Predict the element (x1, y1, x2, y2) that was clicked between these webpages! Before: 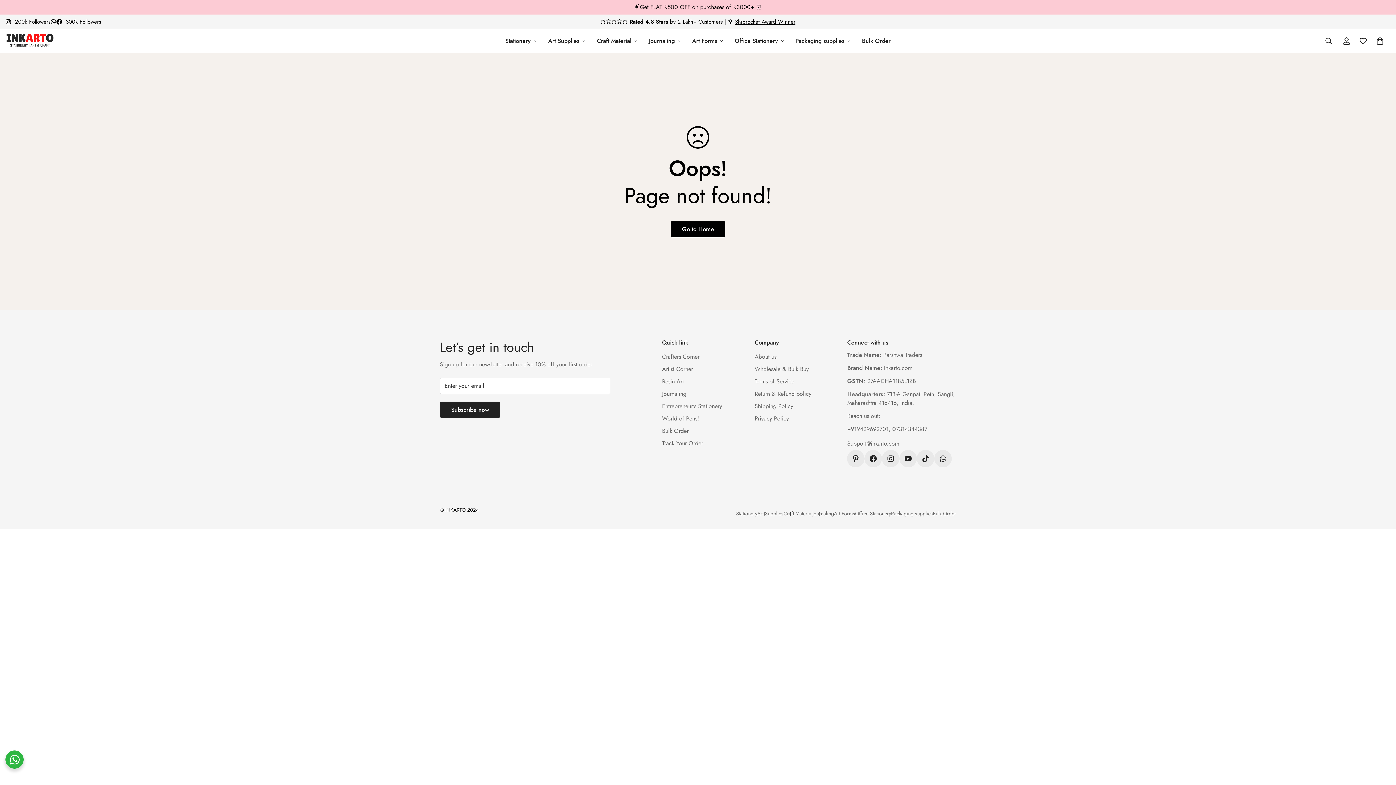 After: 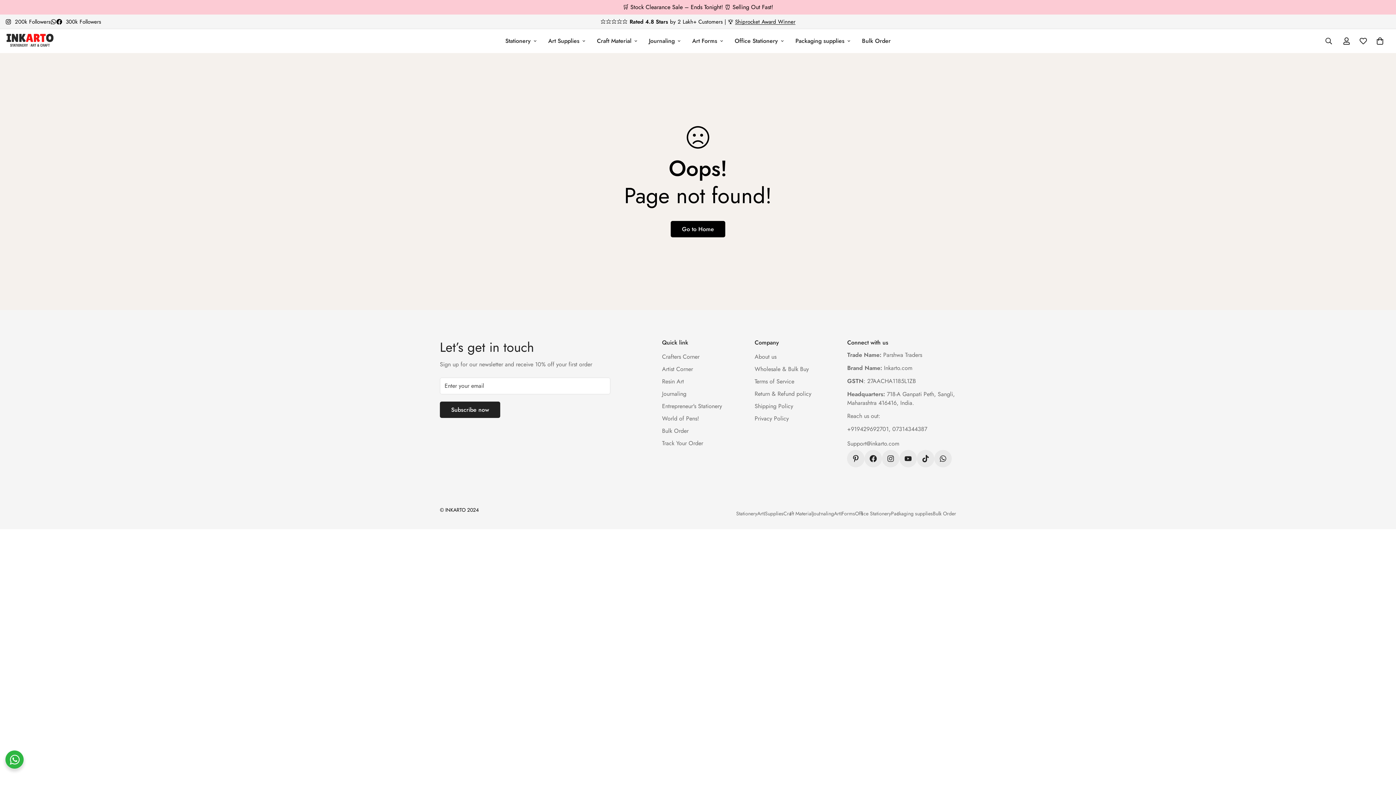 Action: bbox: (50, 18, 56, 24) label: Whatsapp